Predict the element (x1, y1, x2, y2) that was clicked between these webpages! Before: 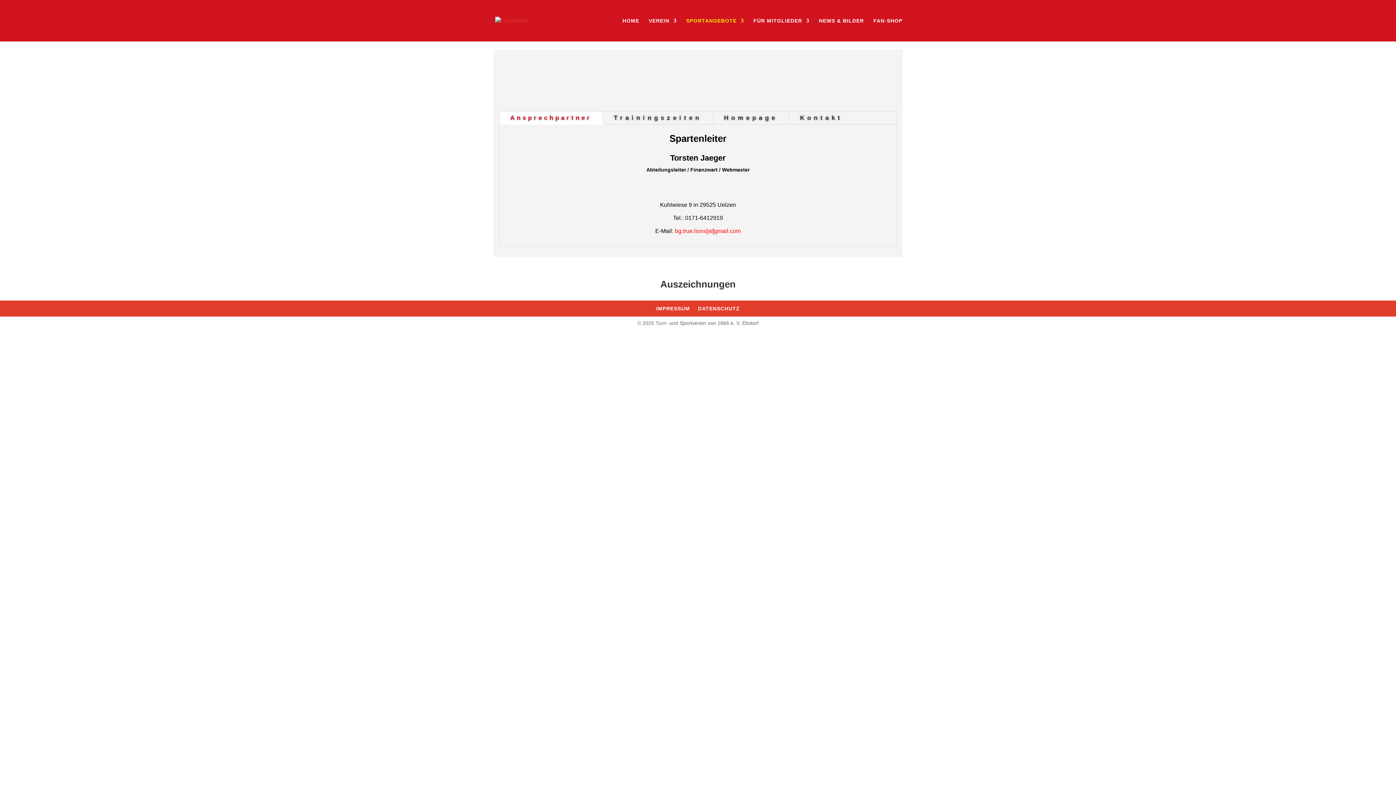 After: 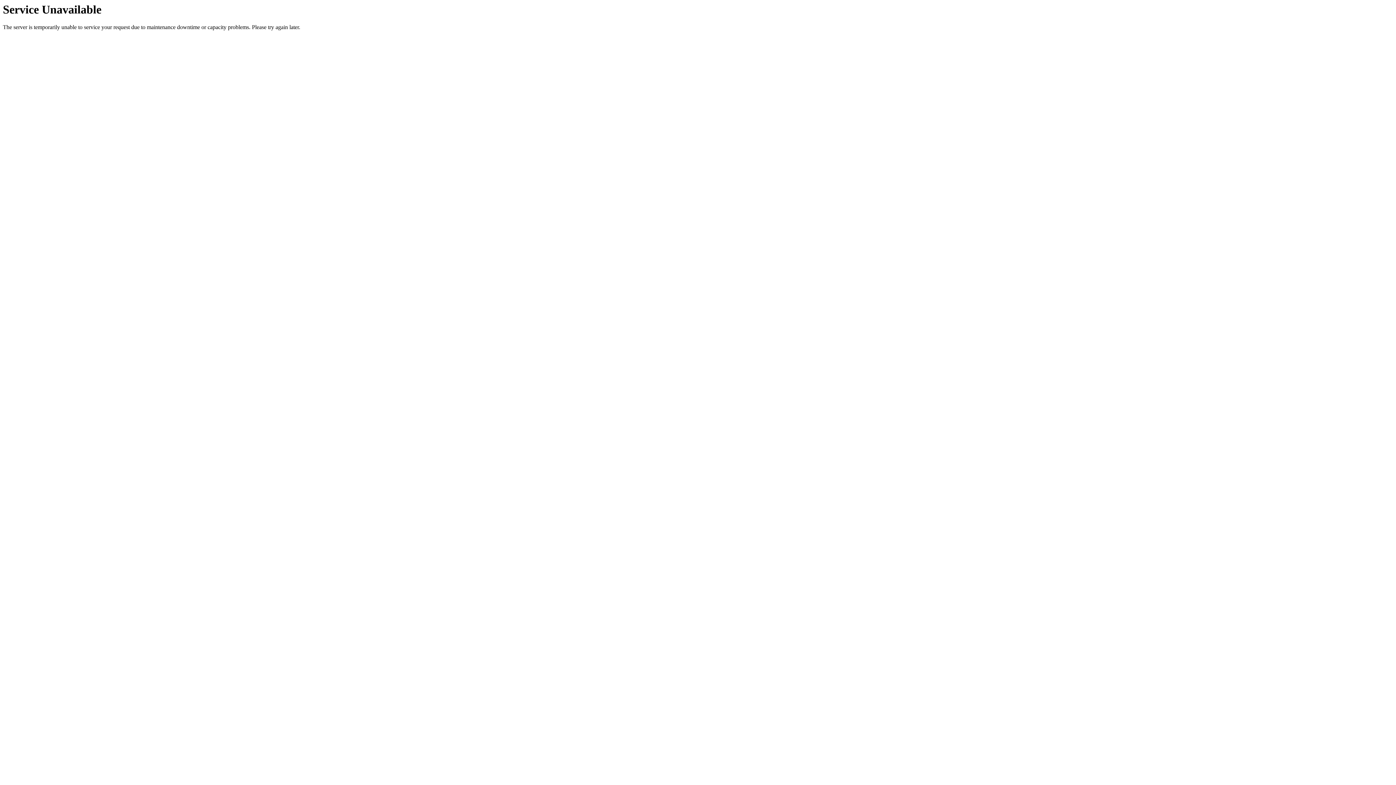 Action: label: NEWS & BILDER bbox: (819, 18, 864, 41)